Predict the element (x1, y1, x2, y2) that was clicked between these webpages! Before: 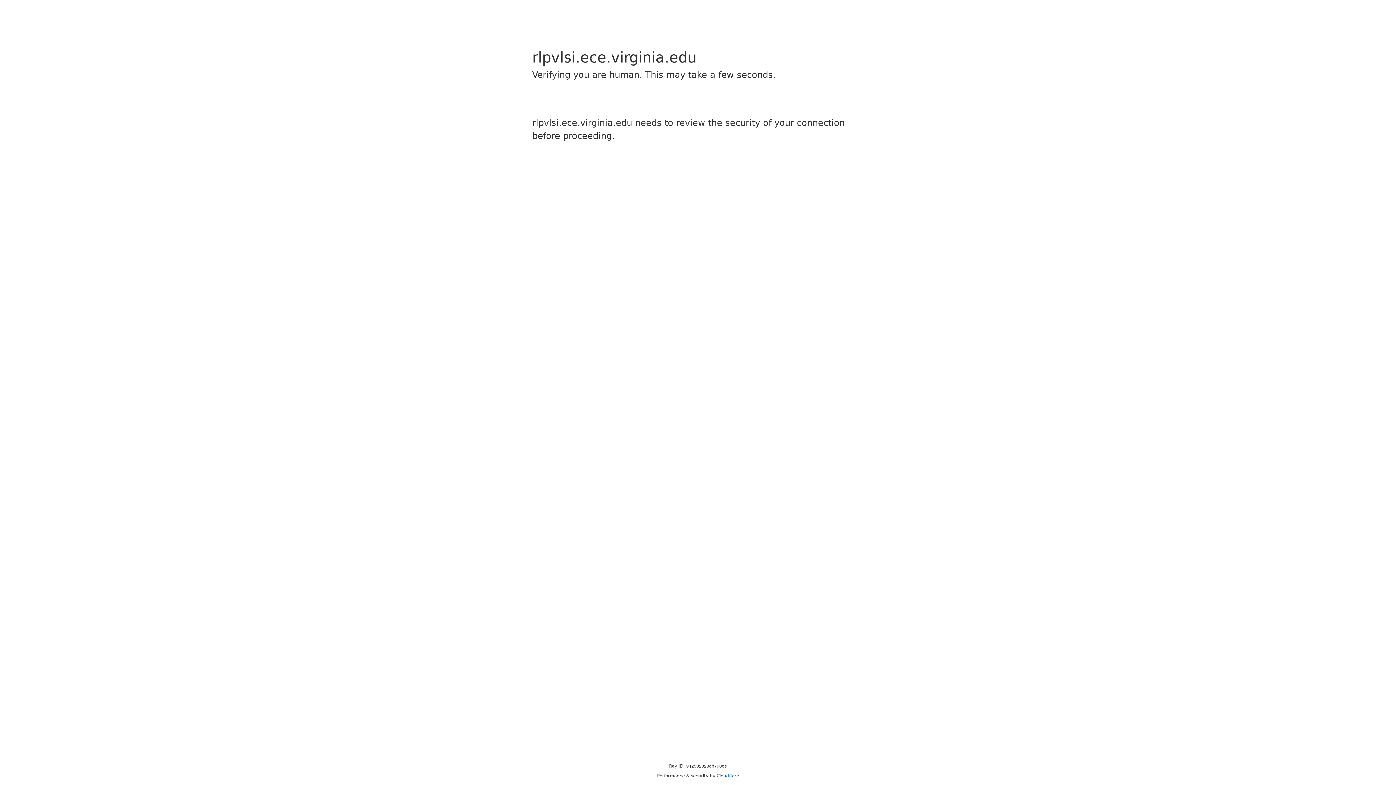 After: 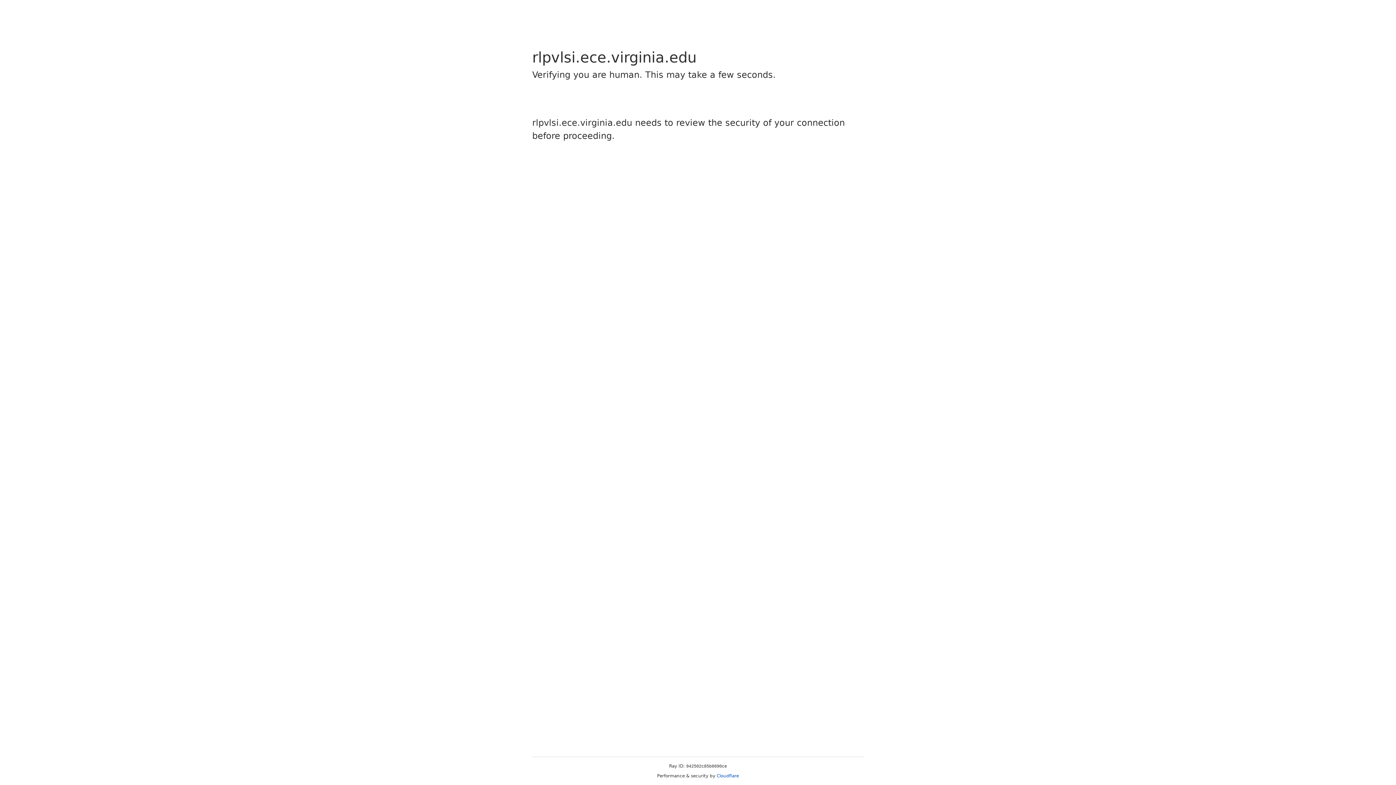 Action: bbox: (716, 773, 739, 778) label: Cloudflare